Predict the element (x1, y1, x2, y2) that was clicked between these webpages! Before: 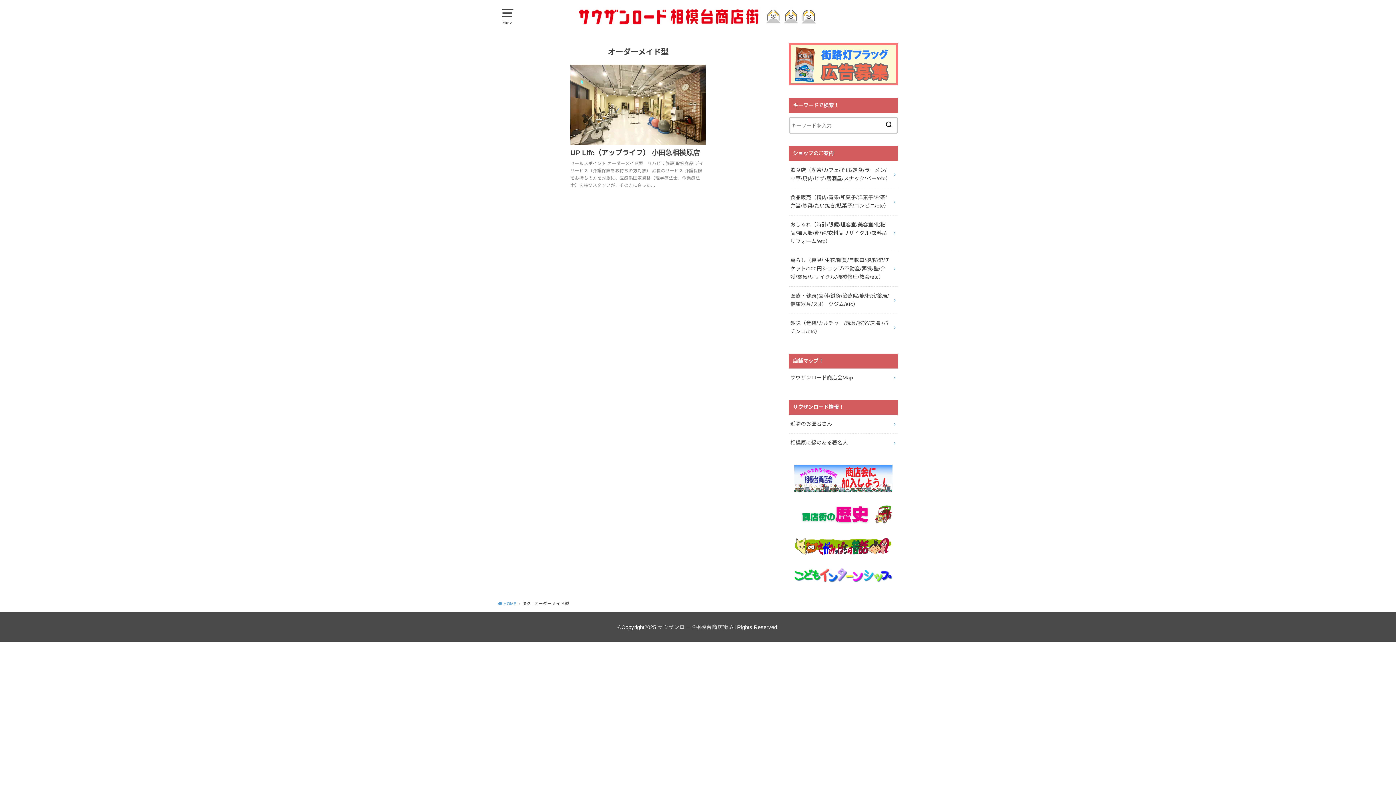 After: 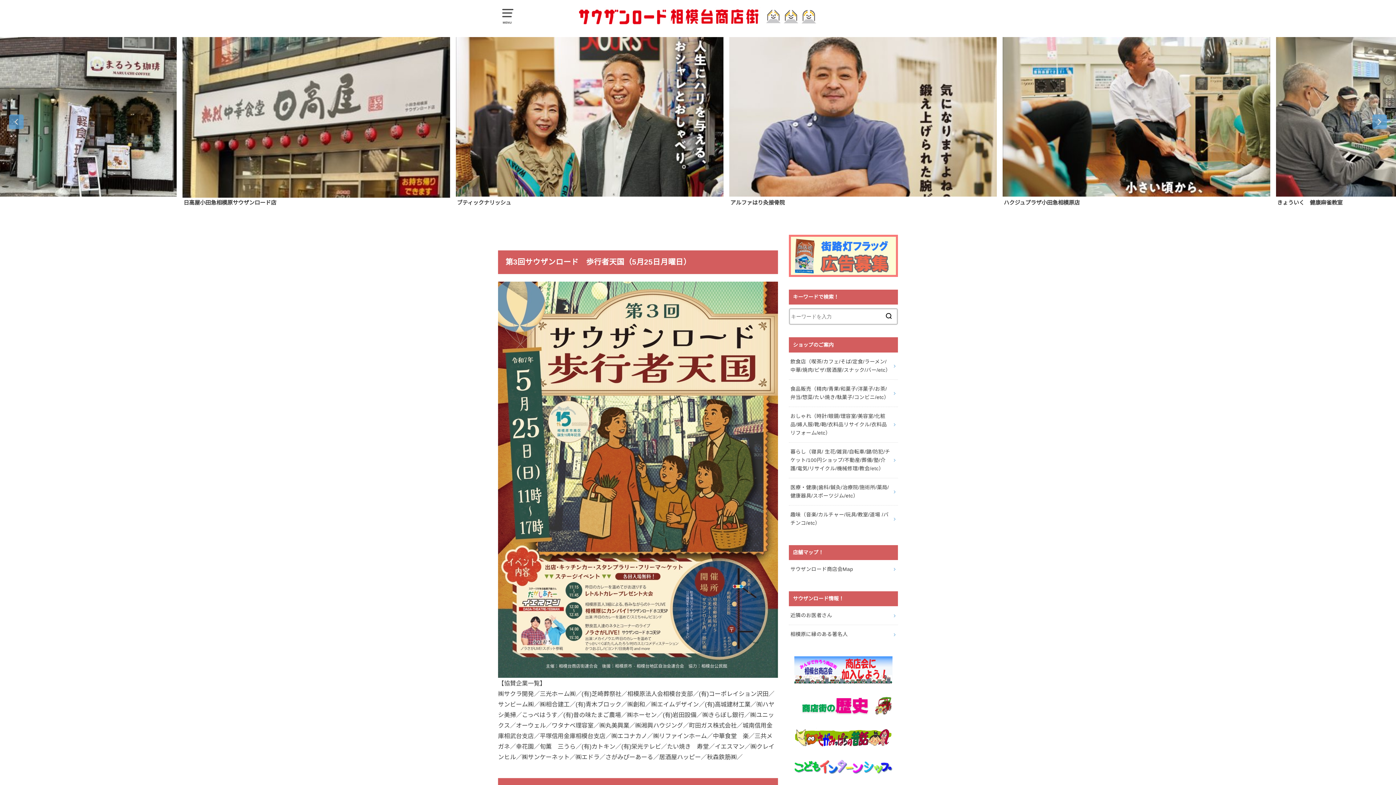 Action: label:  HOME bbox: (498, 601, 520, 606)